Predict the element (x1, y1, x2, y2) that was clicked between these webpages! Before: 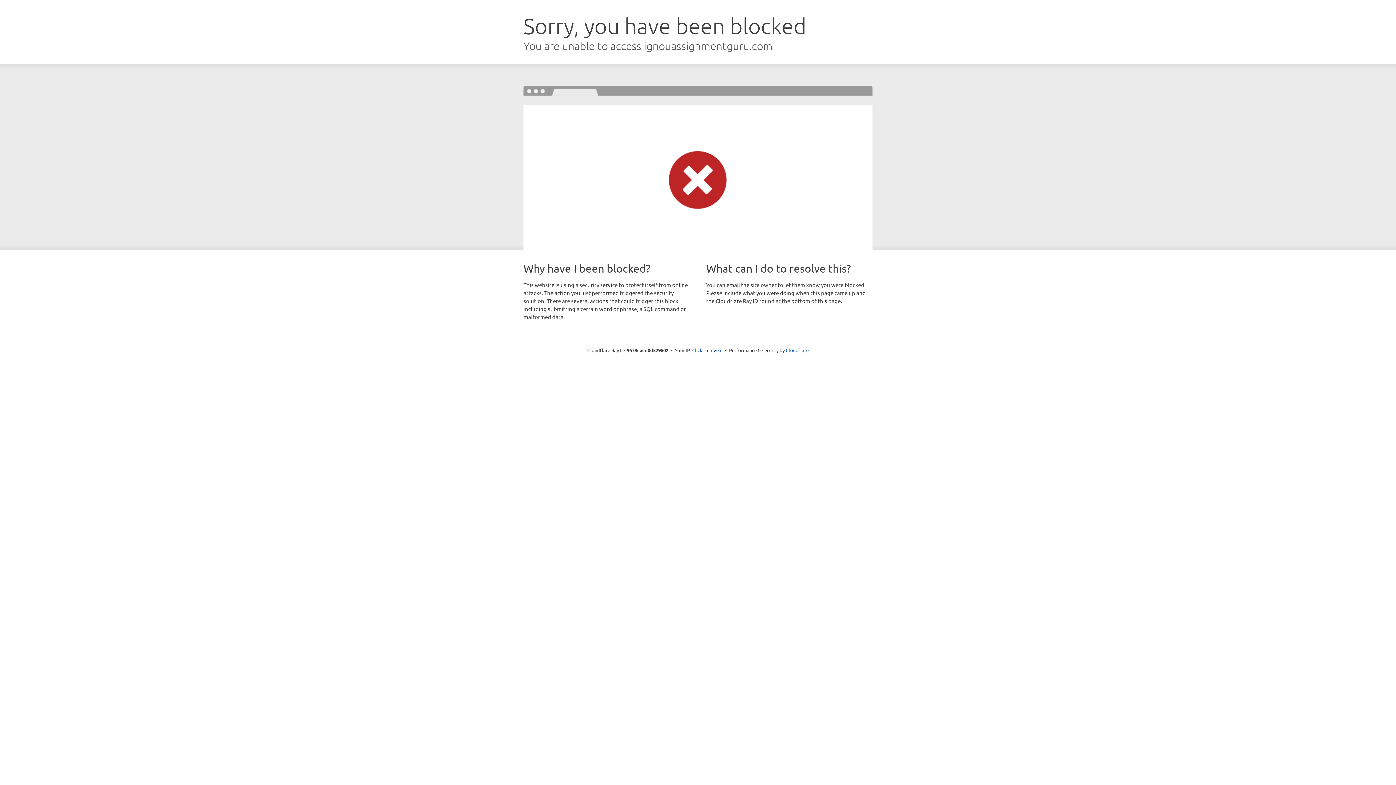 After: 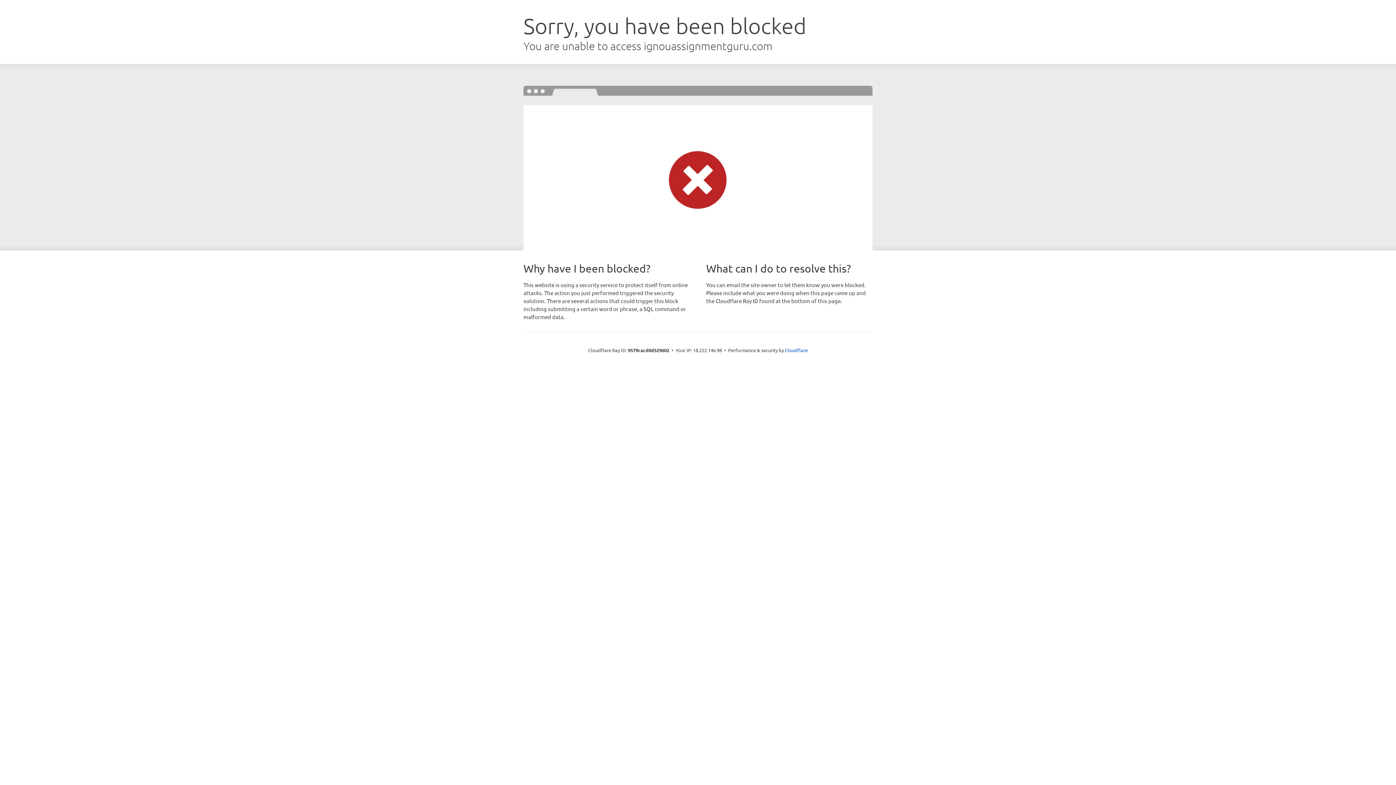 Action: bbox: (692, 346, 722, 353) label: Click to reveal